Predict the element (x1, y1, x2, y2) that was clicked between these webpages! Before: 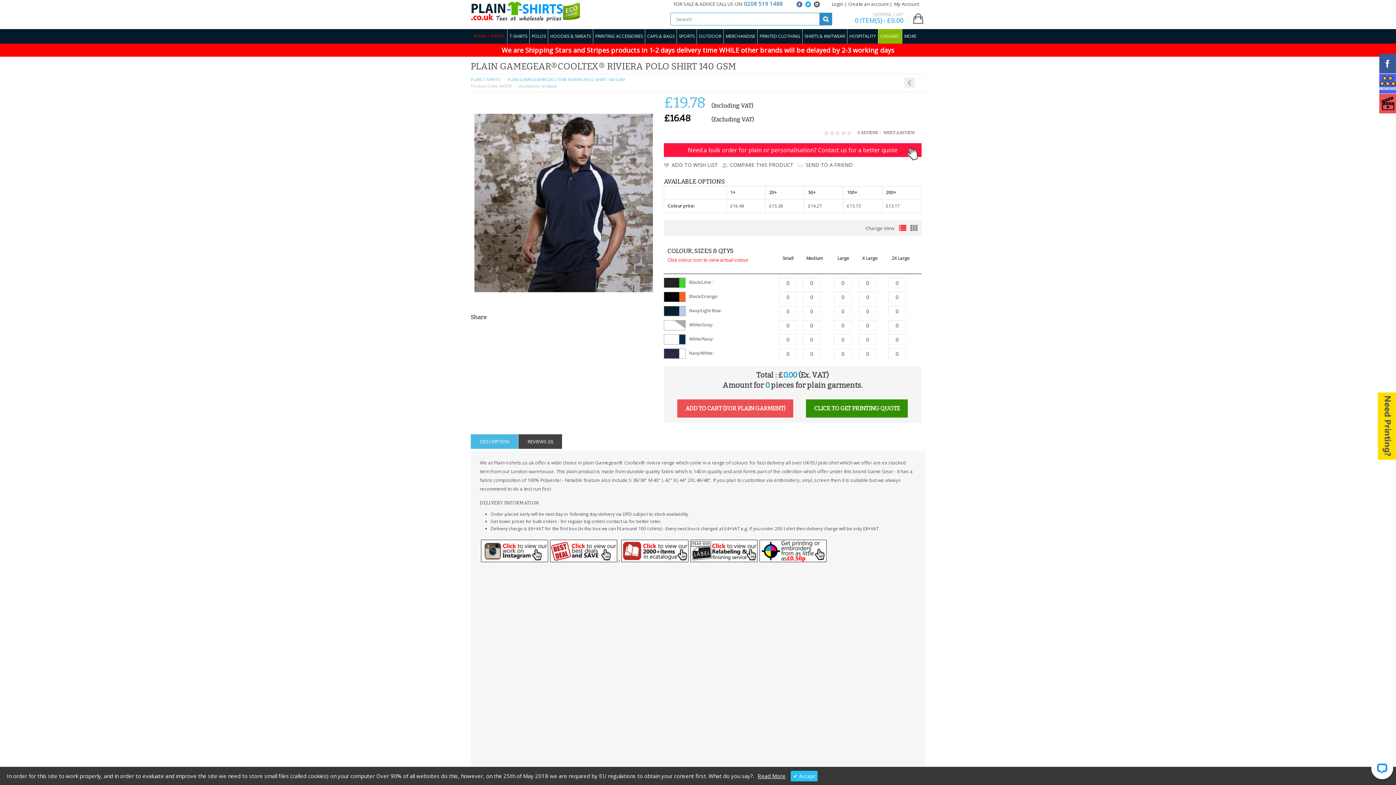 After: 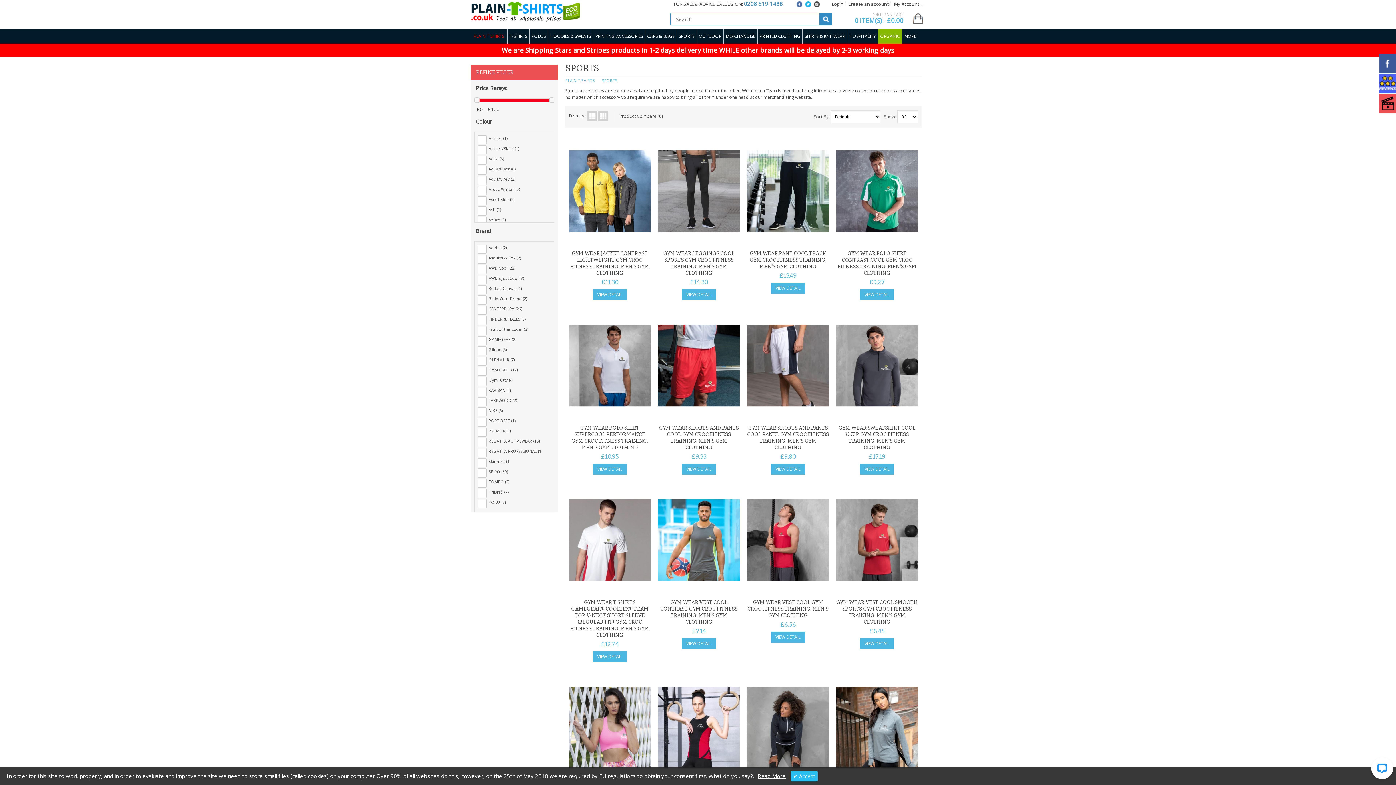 Action: label: SPORTS bbox: (677, 29, 696, 43)